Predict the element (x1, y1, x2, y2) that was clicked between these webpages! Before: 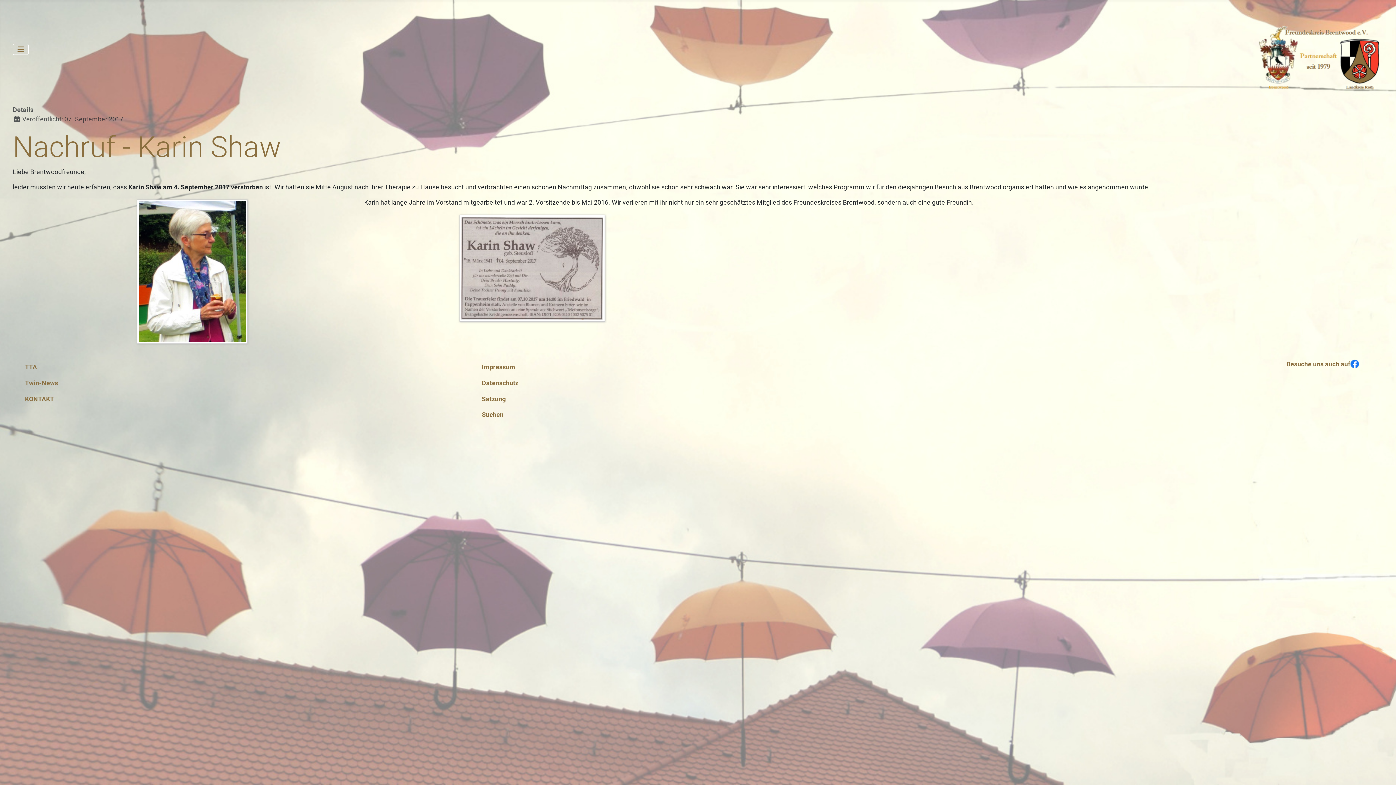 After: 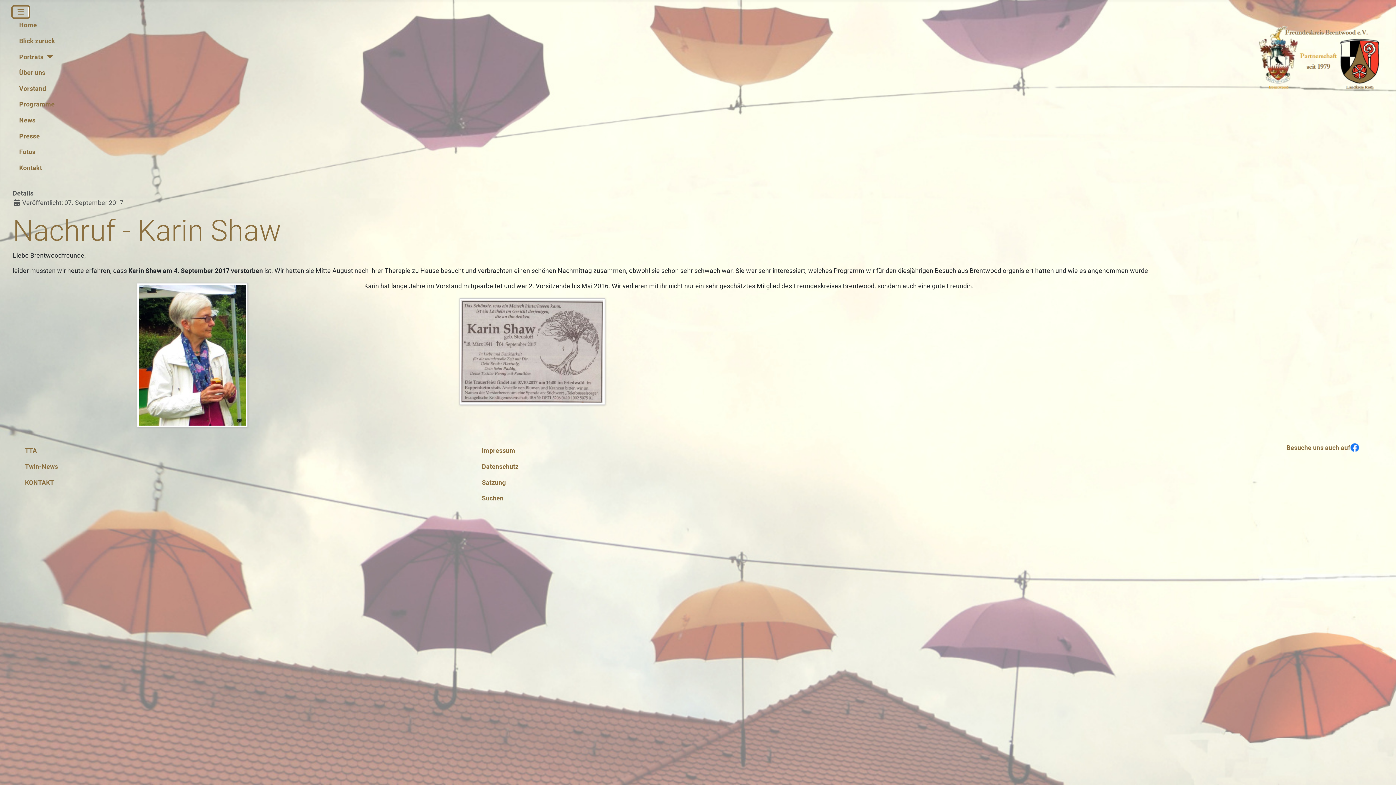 Action: label: Navigation umschalten bbox: (12, 43, 28, 54)